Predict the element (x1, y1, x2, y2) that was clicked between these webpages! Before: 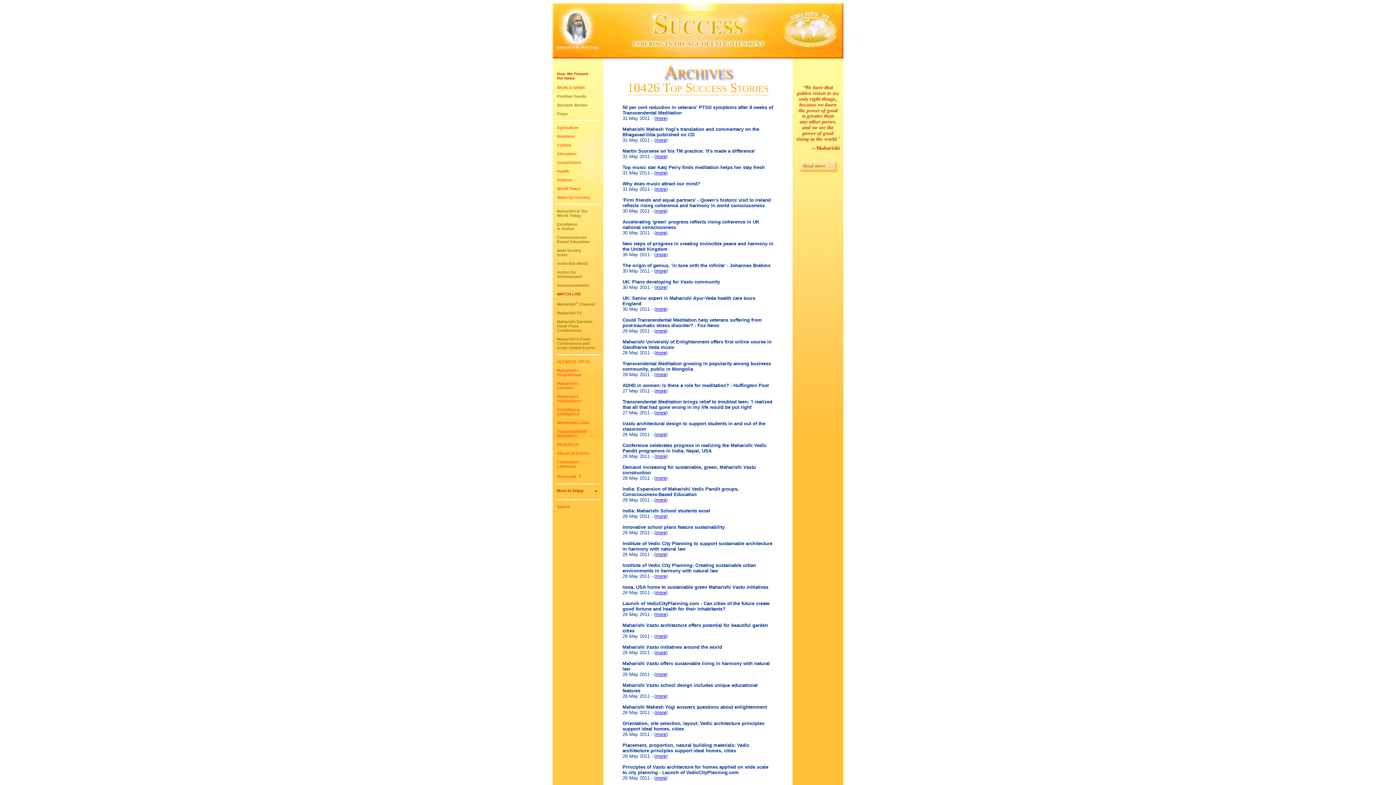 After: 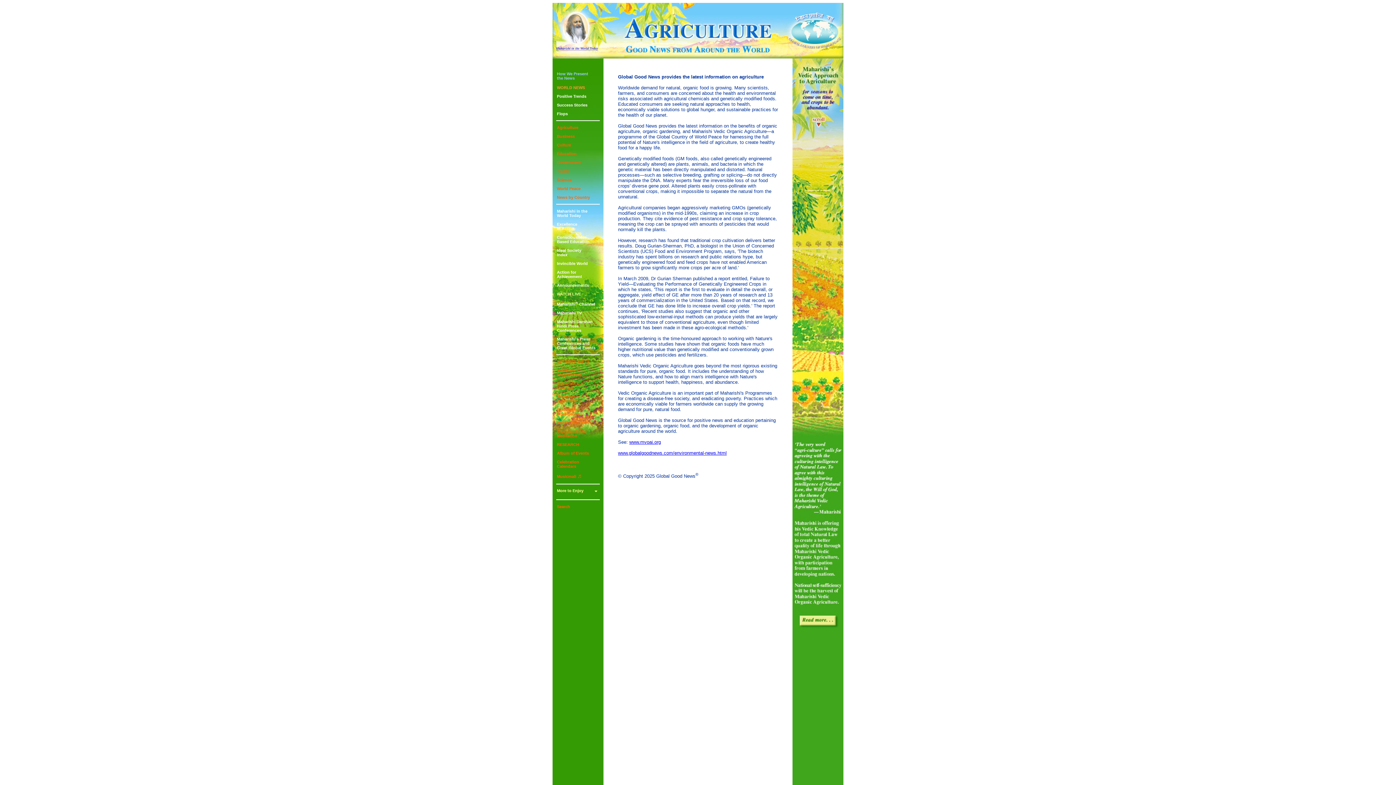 Action: bbox: (557, 125, 578, 129) label: Agriculture